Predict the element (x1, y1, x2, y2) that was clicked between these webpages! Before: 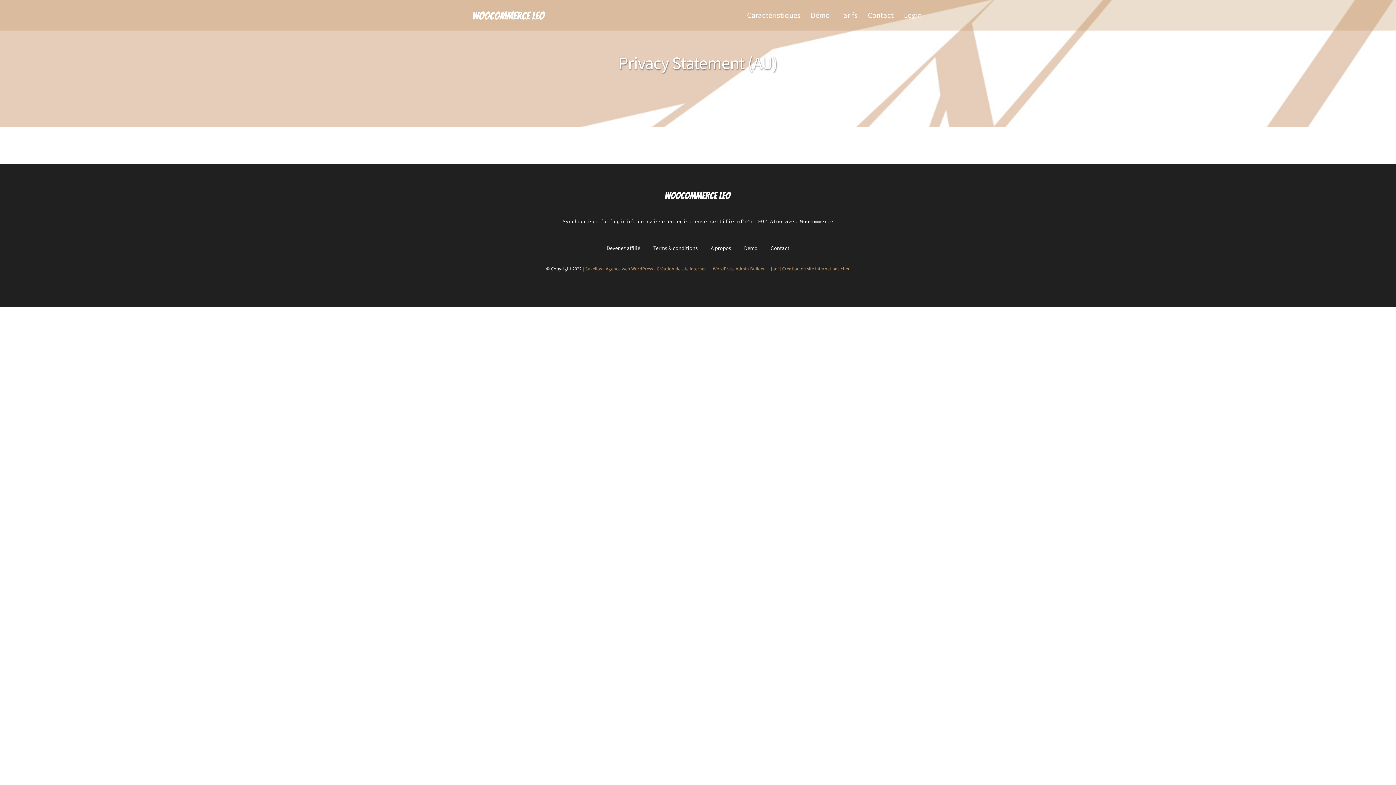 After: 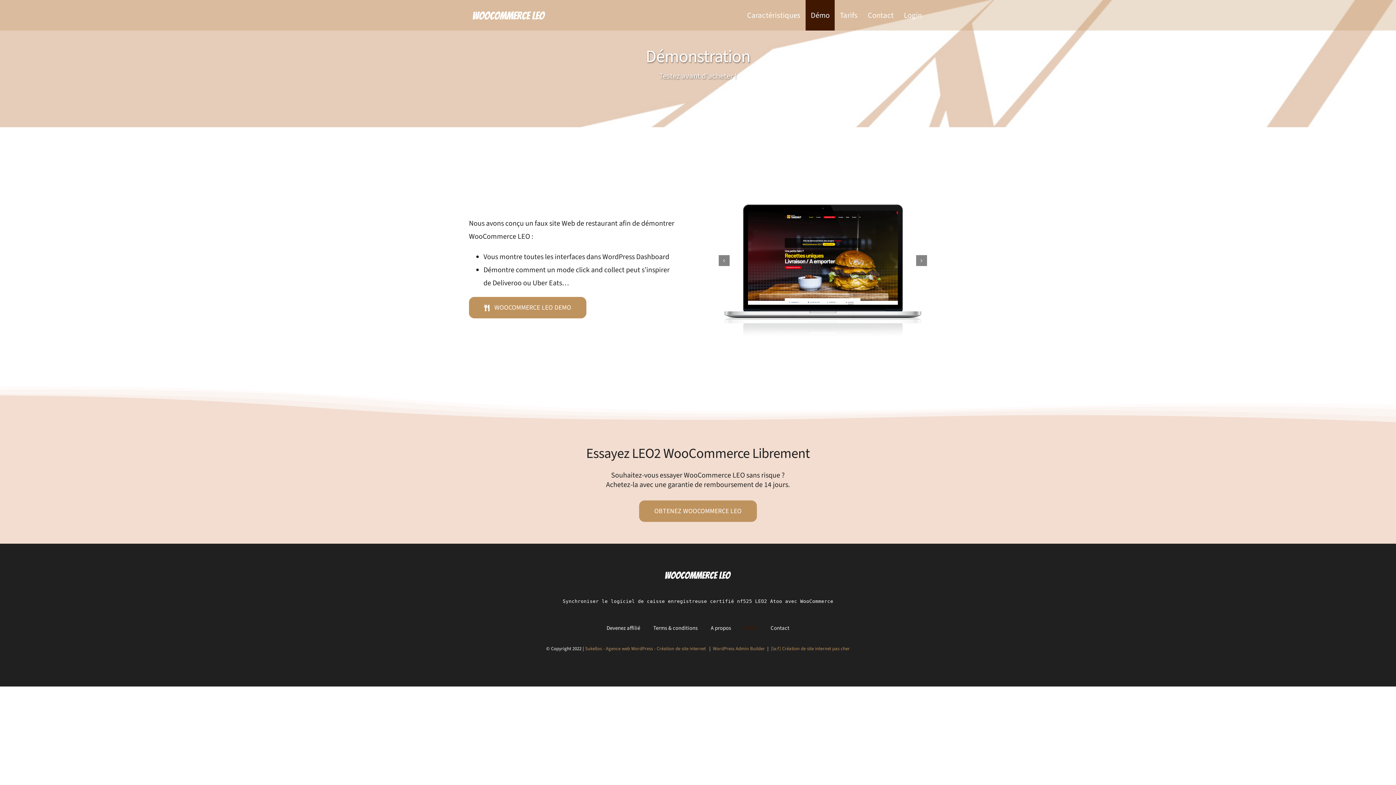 Action: bbox: (805, 0, 835, 30) label: Démo